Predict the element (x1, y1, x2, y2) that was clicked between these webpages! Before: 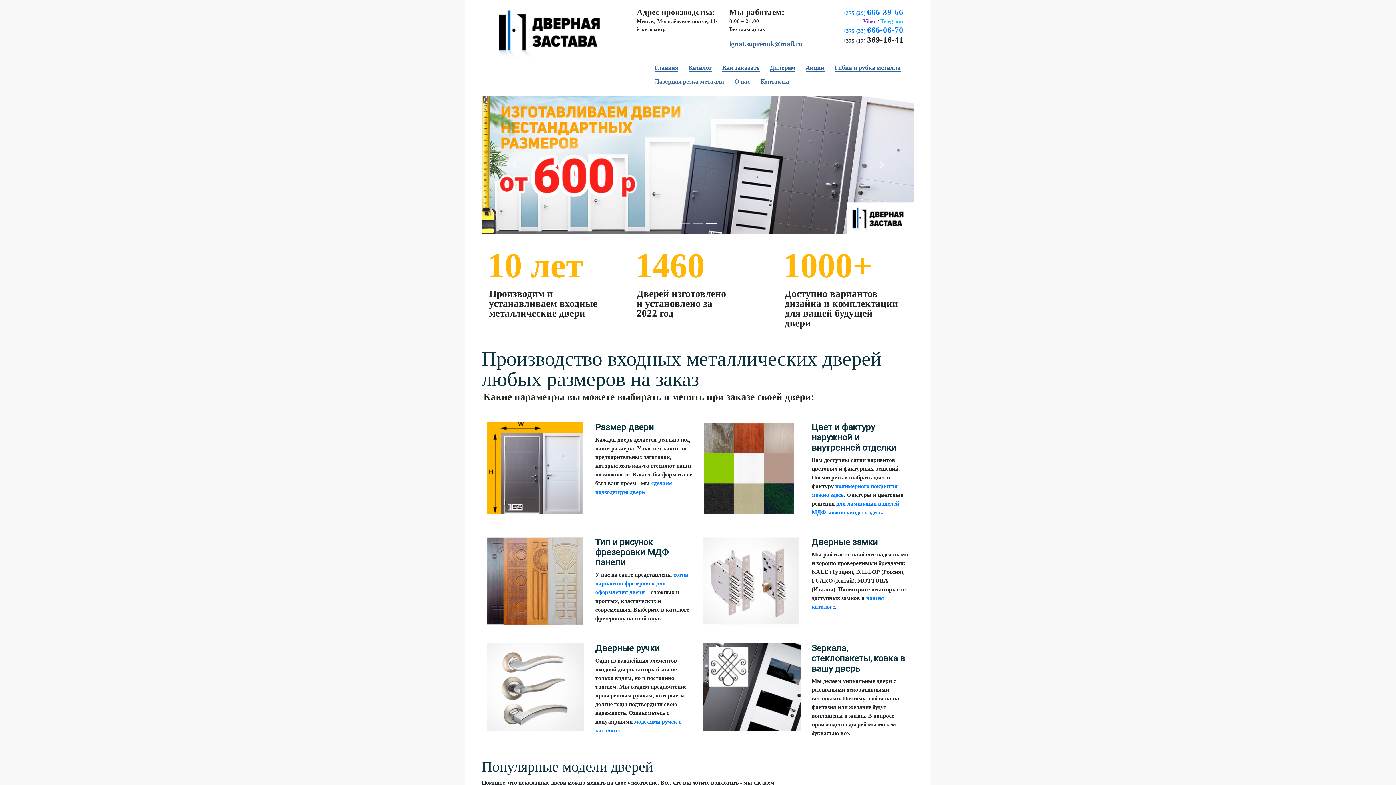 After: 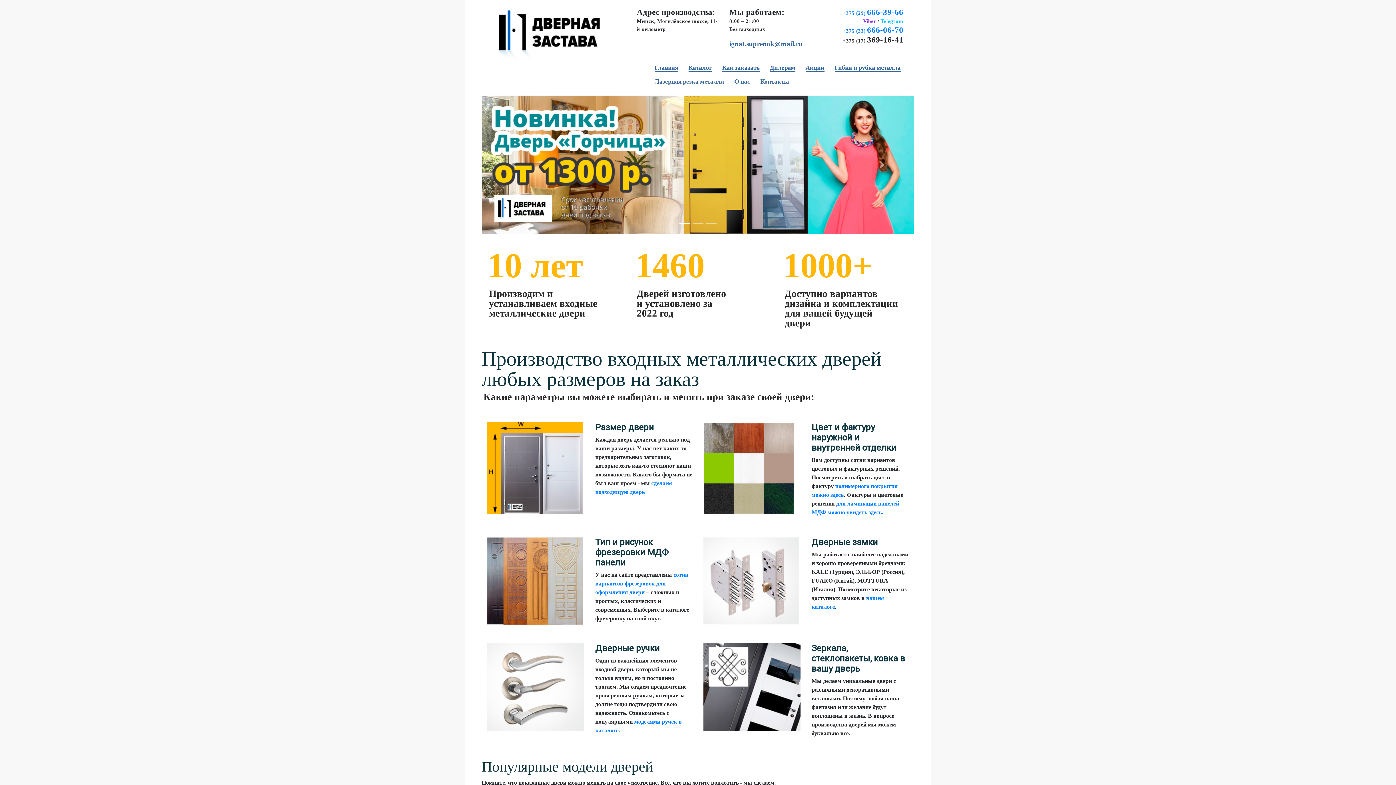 Action: label: Главная bbox: (654, 64, 678, 71)